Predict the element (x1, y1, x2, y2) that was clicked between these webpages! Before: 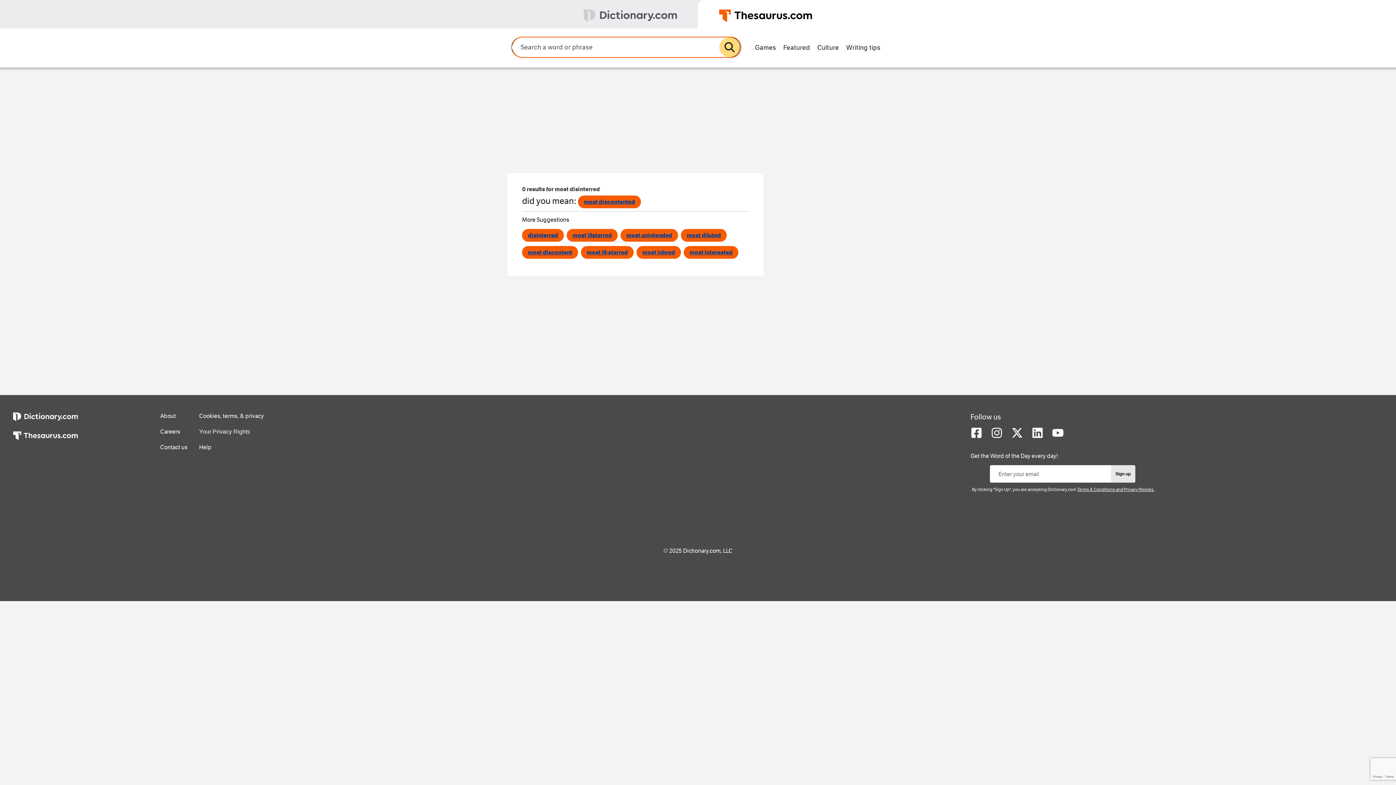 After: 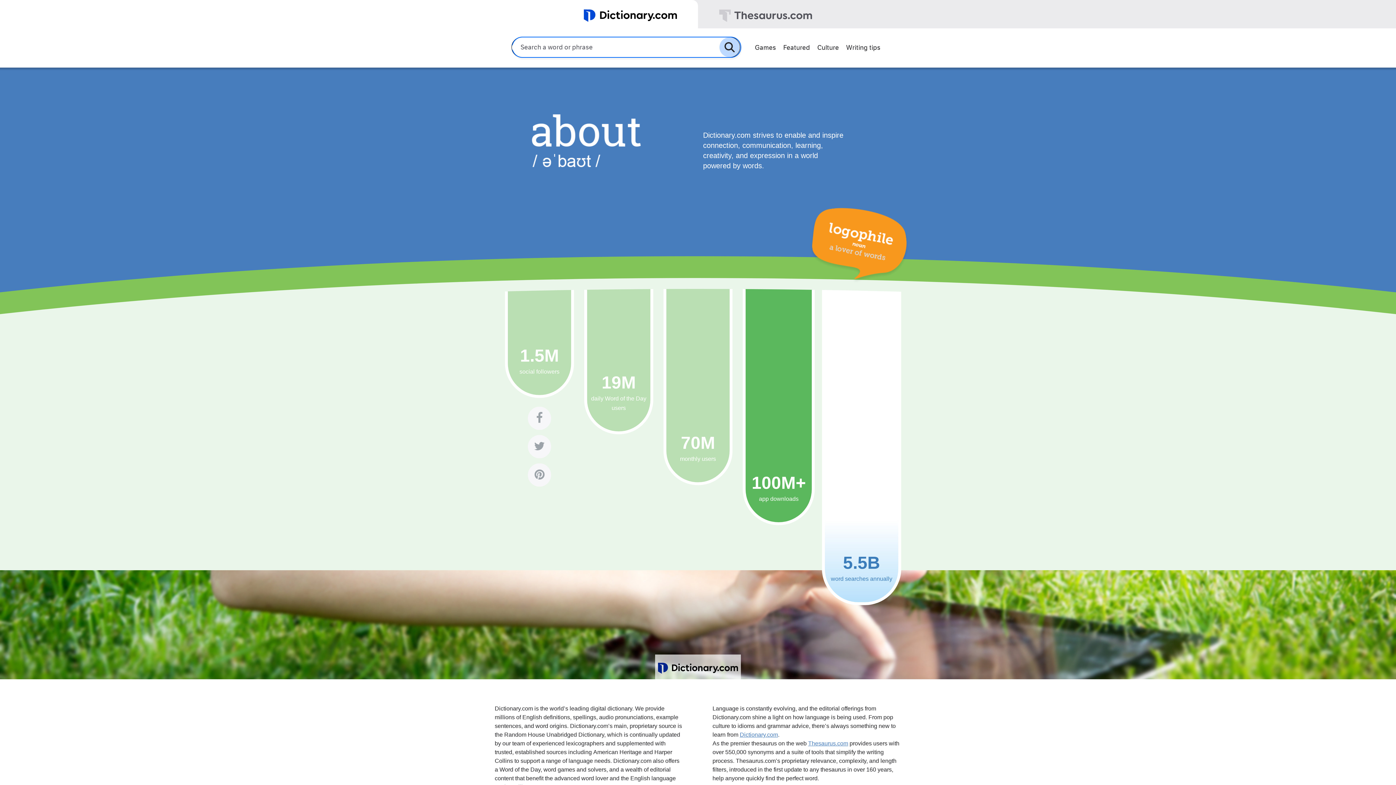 Action: bbox: (160, 412, 175, 419) label: About